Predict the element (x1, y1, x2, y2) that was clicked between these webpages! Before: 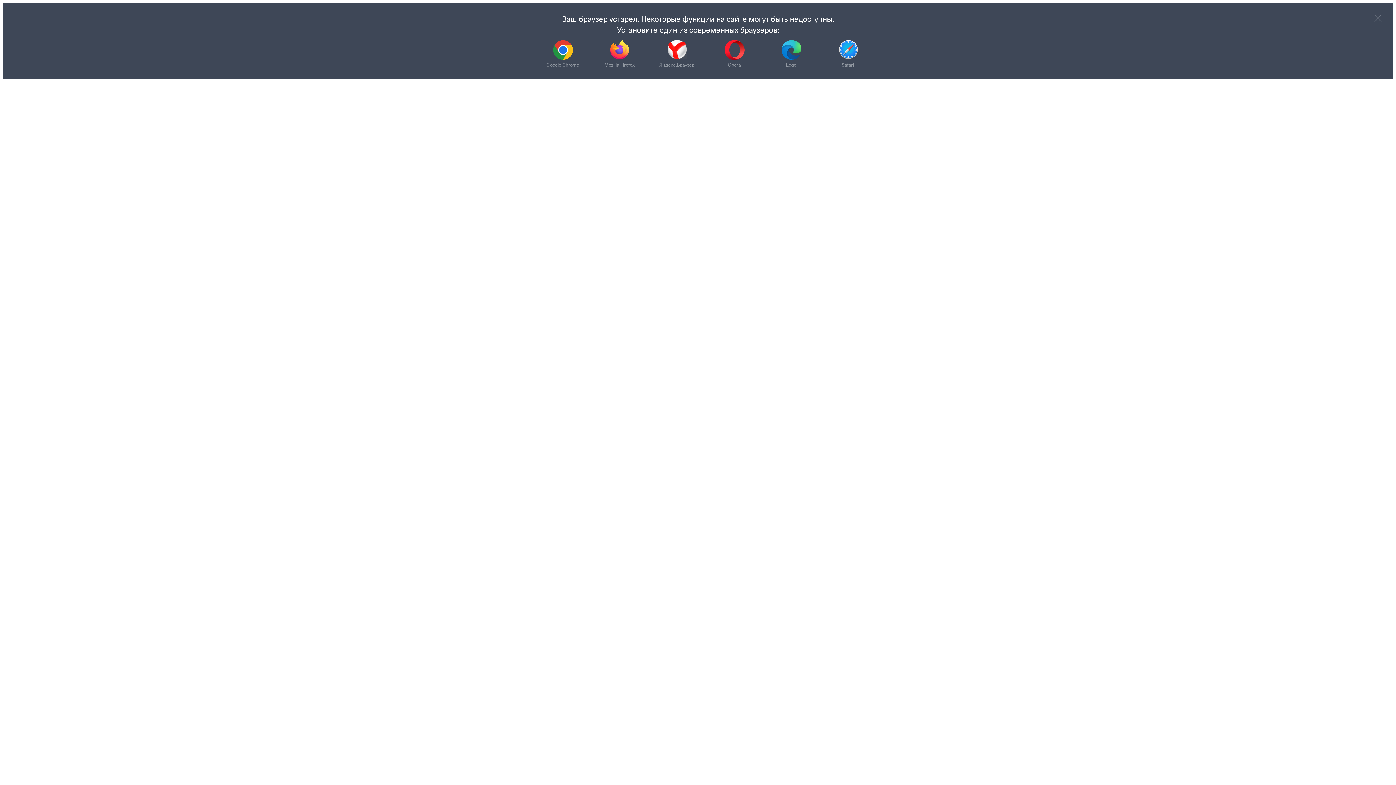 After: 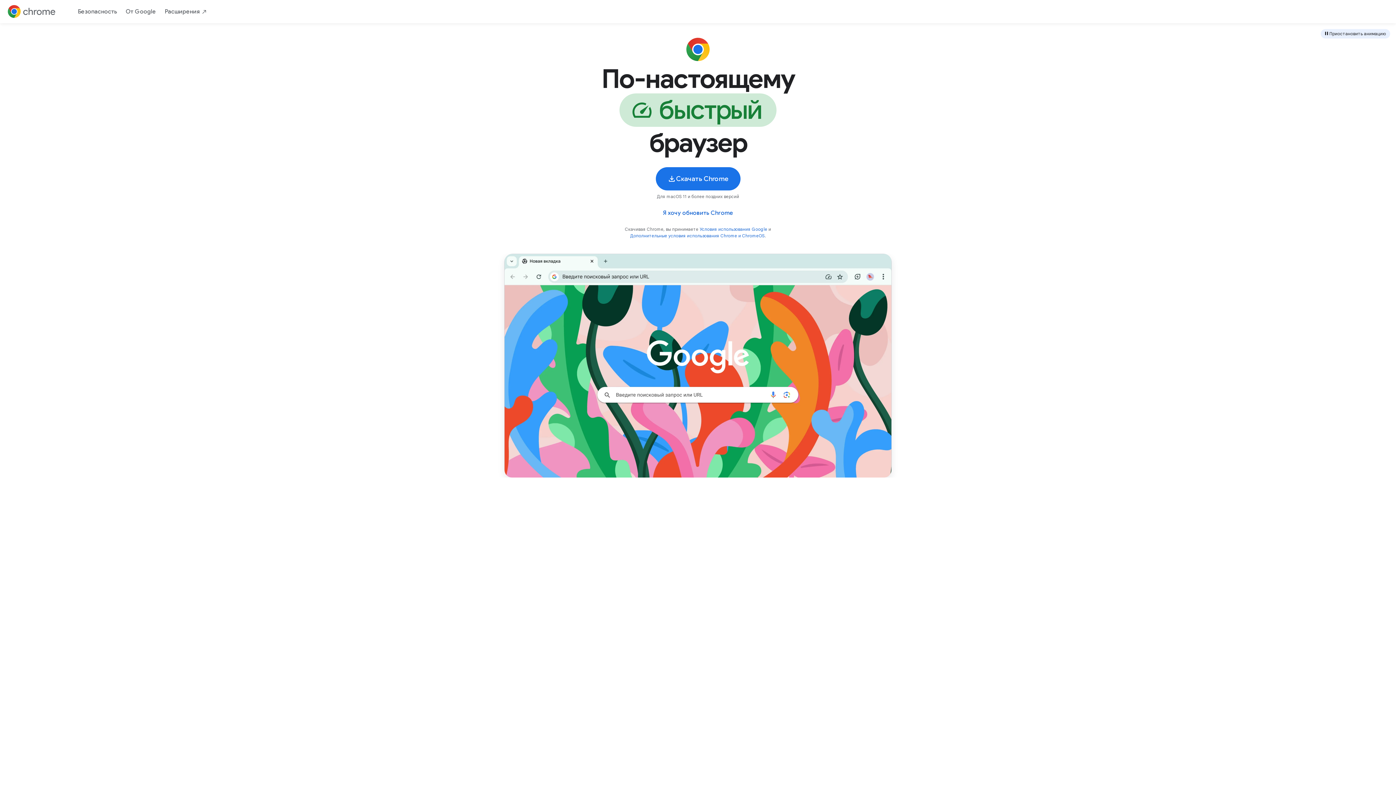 Action: bbox: (546, 40, 579, 68) label: Google Chrome